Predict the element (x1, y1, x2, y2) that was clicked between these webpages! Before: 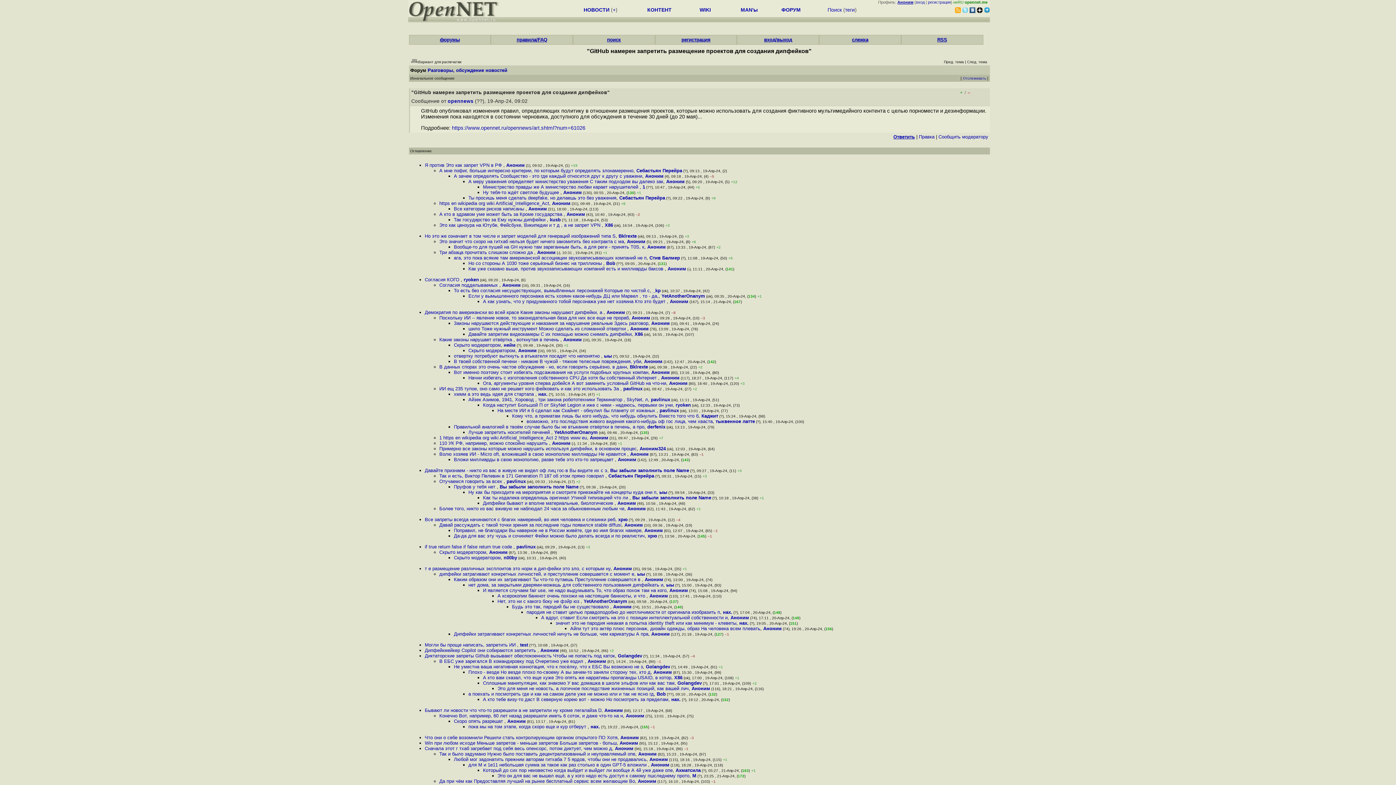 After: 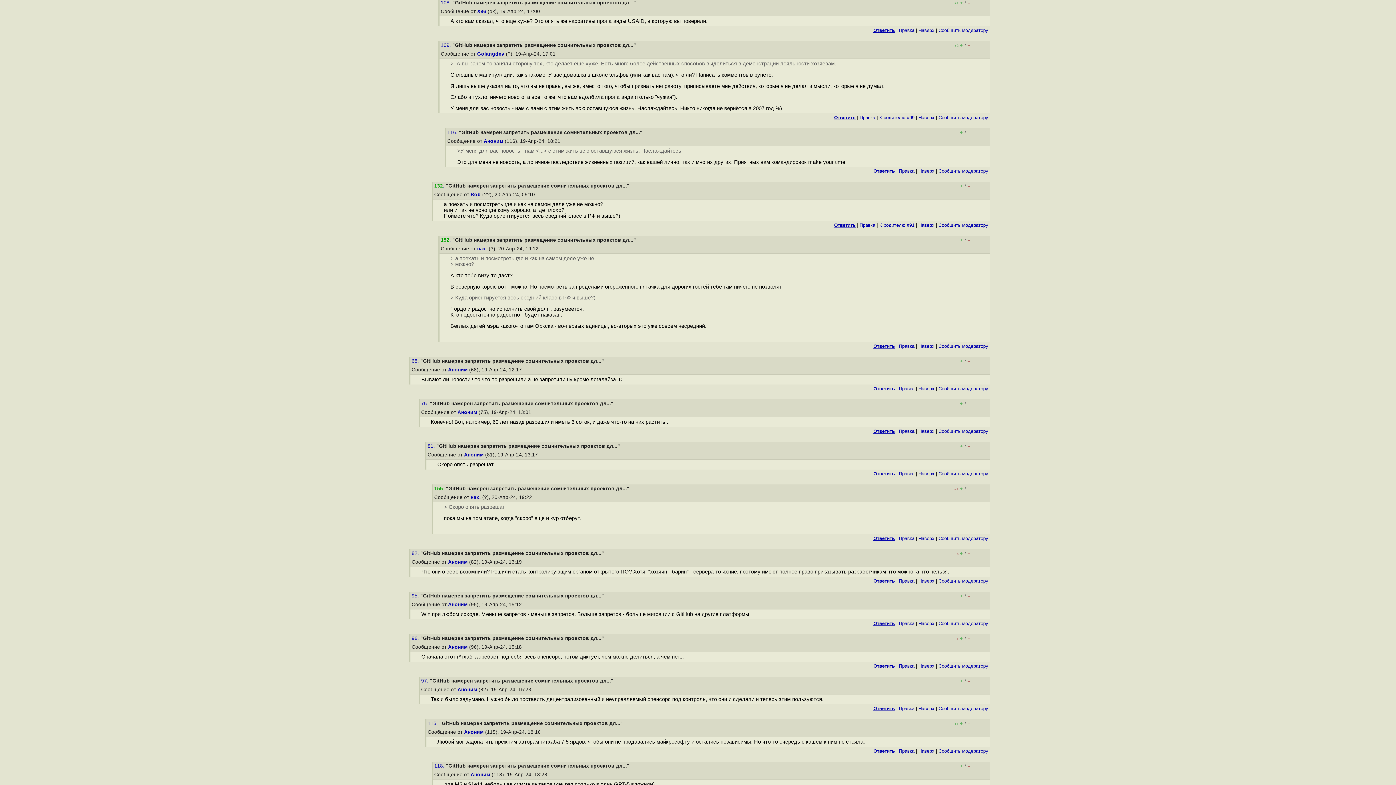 Action: label: А кто вам сказал, что еще хуже Это опять же нарративы пропаганды USAID, в котор bbox: (483, 675, 671, 680)